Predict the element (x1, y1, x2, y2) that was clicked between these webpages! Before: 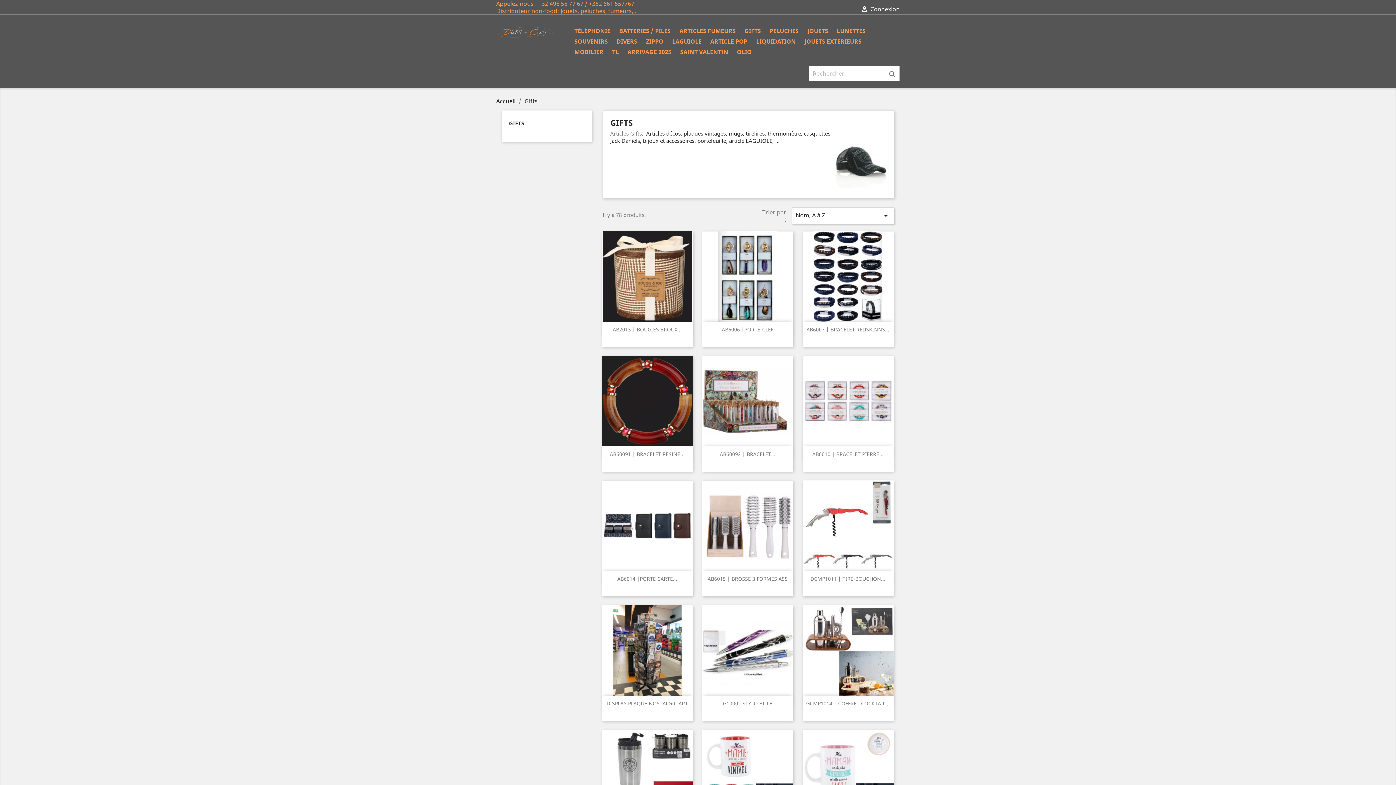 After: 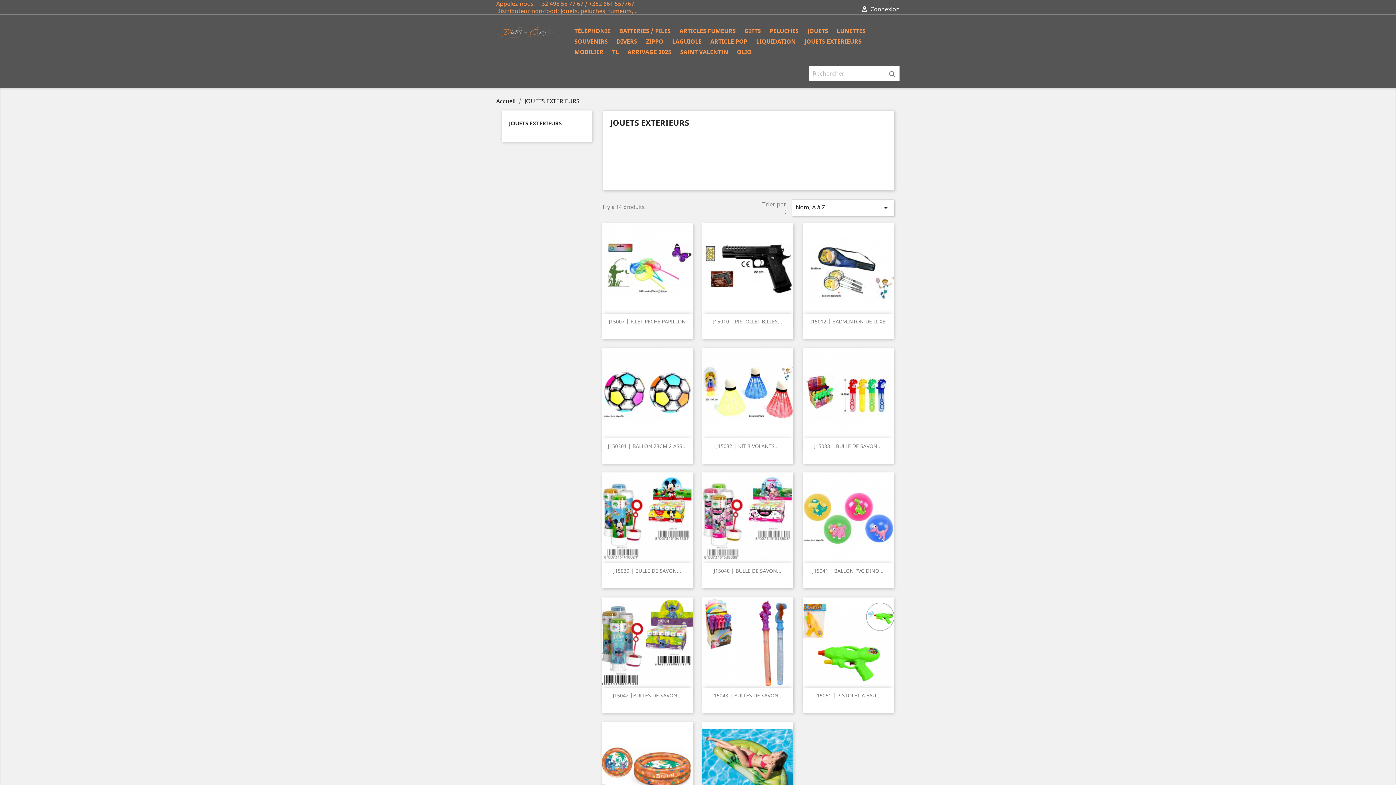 Action: bbox: (801, 36, 865, 47) label: JOUETS EXTERIEURS